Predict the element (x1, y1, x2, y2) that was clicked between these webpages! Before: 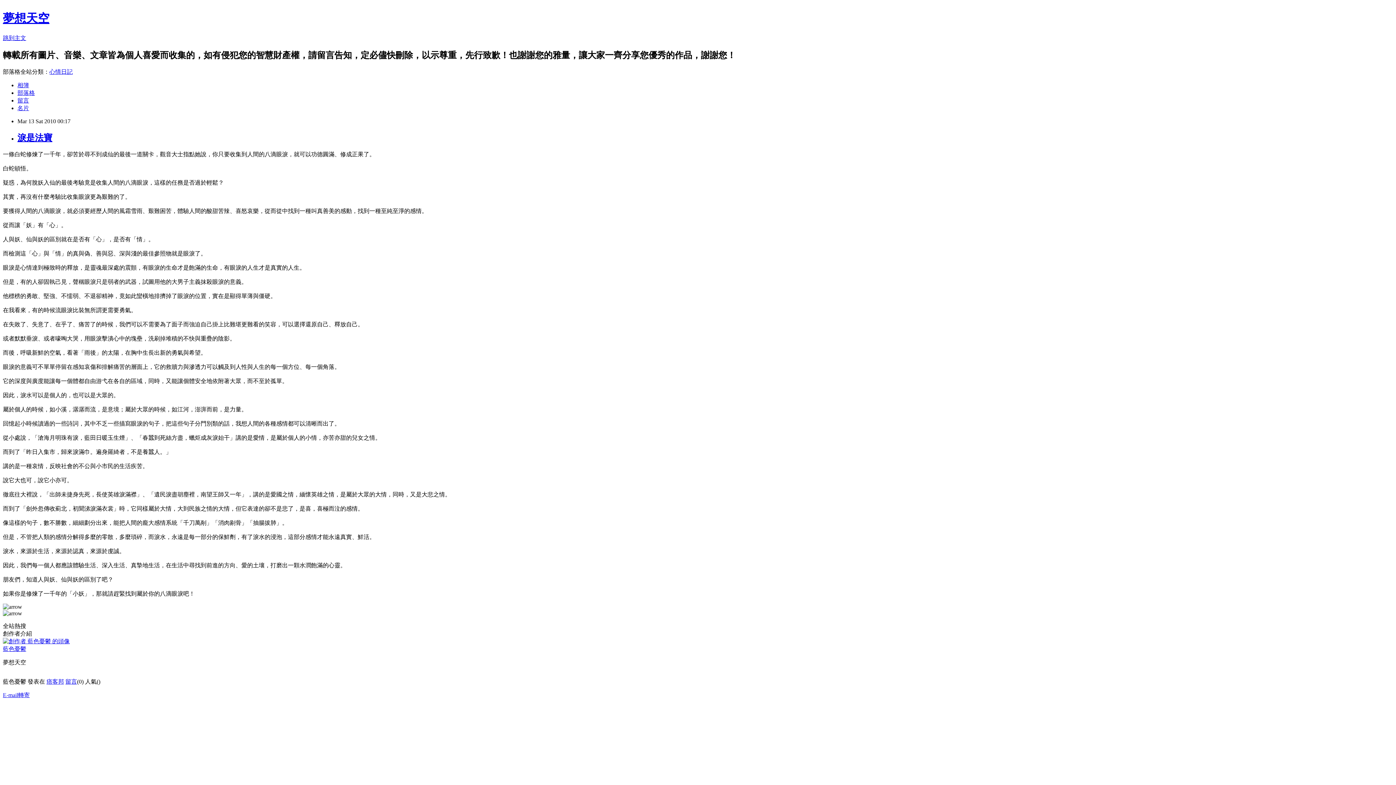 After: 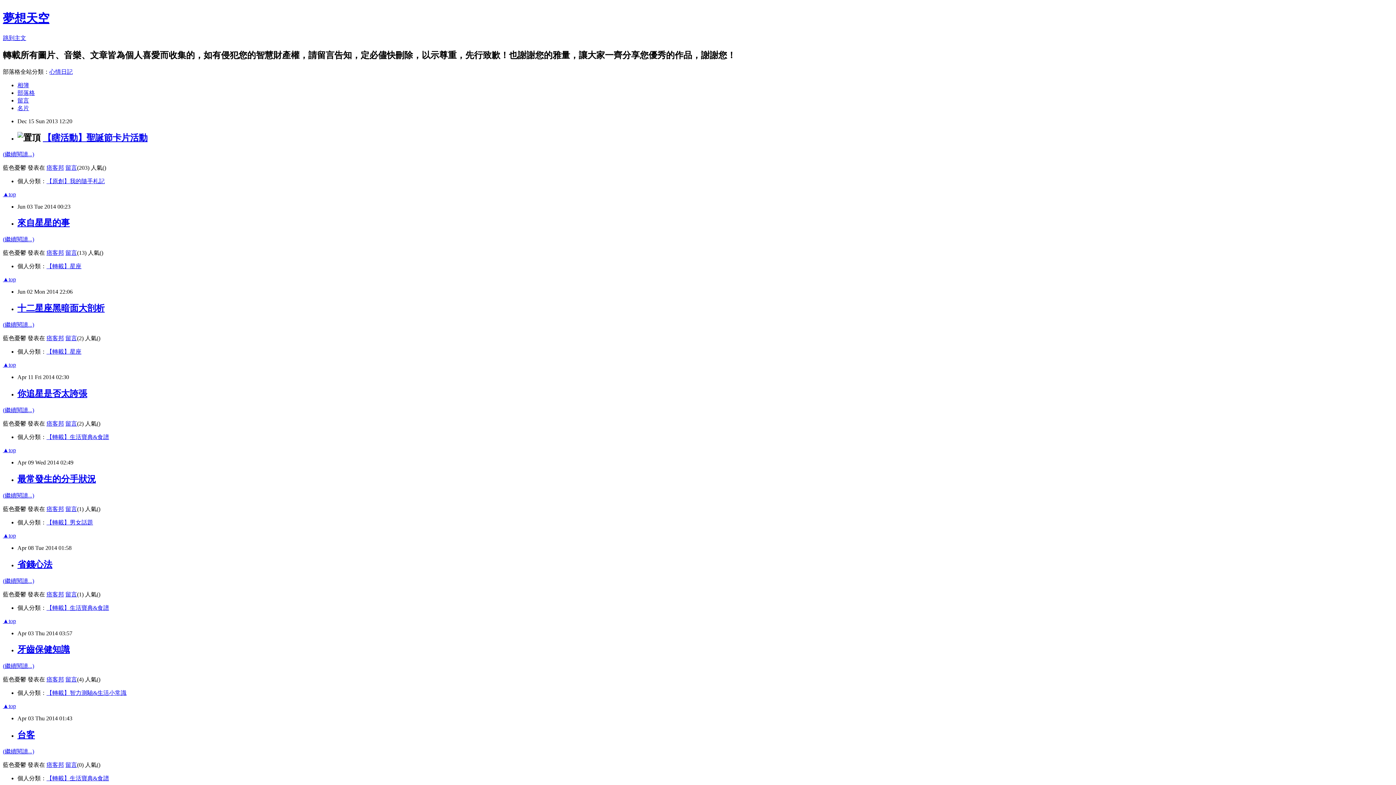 Action: label: 部落格 bbox: (17, 89, 34, 95)